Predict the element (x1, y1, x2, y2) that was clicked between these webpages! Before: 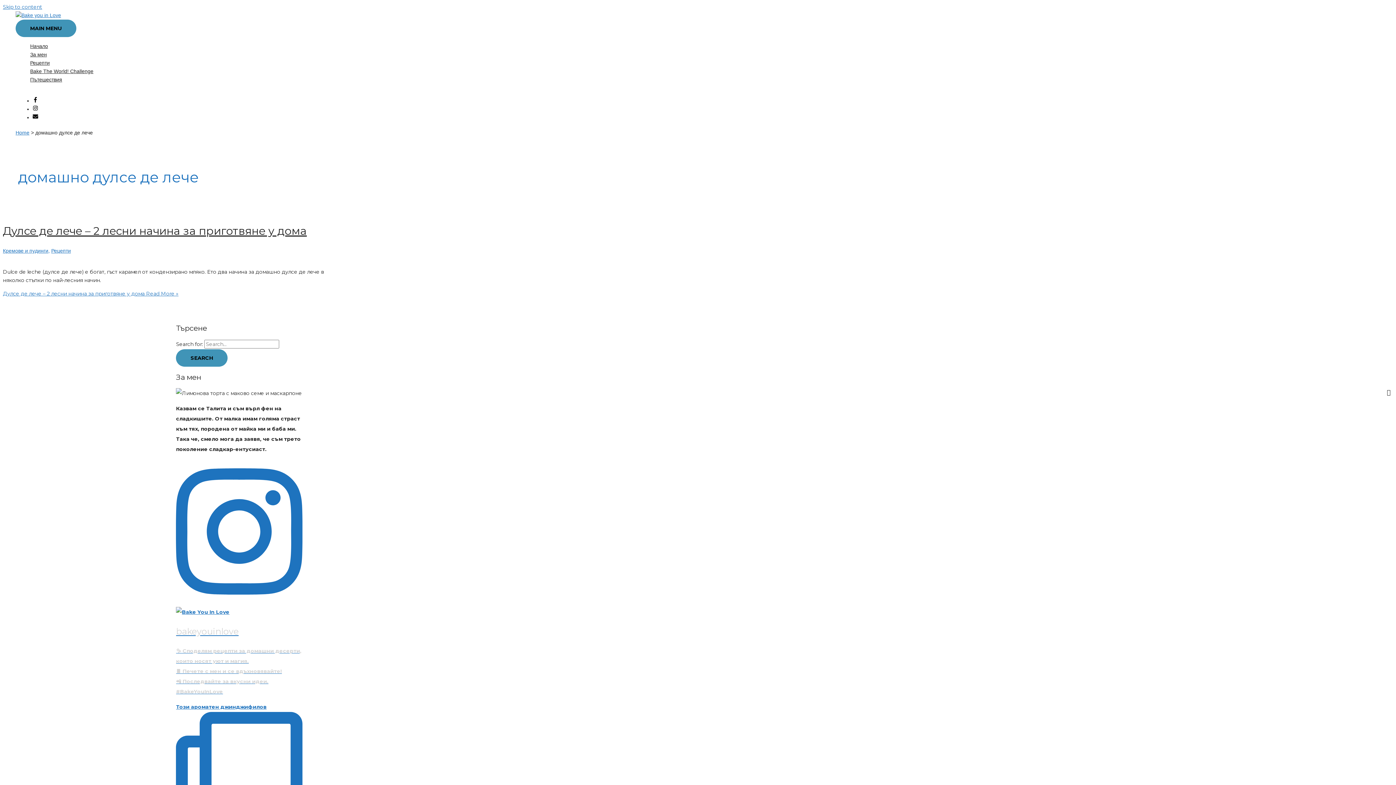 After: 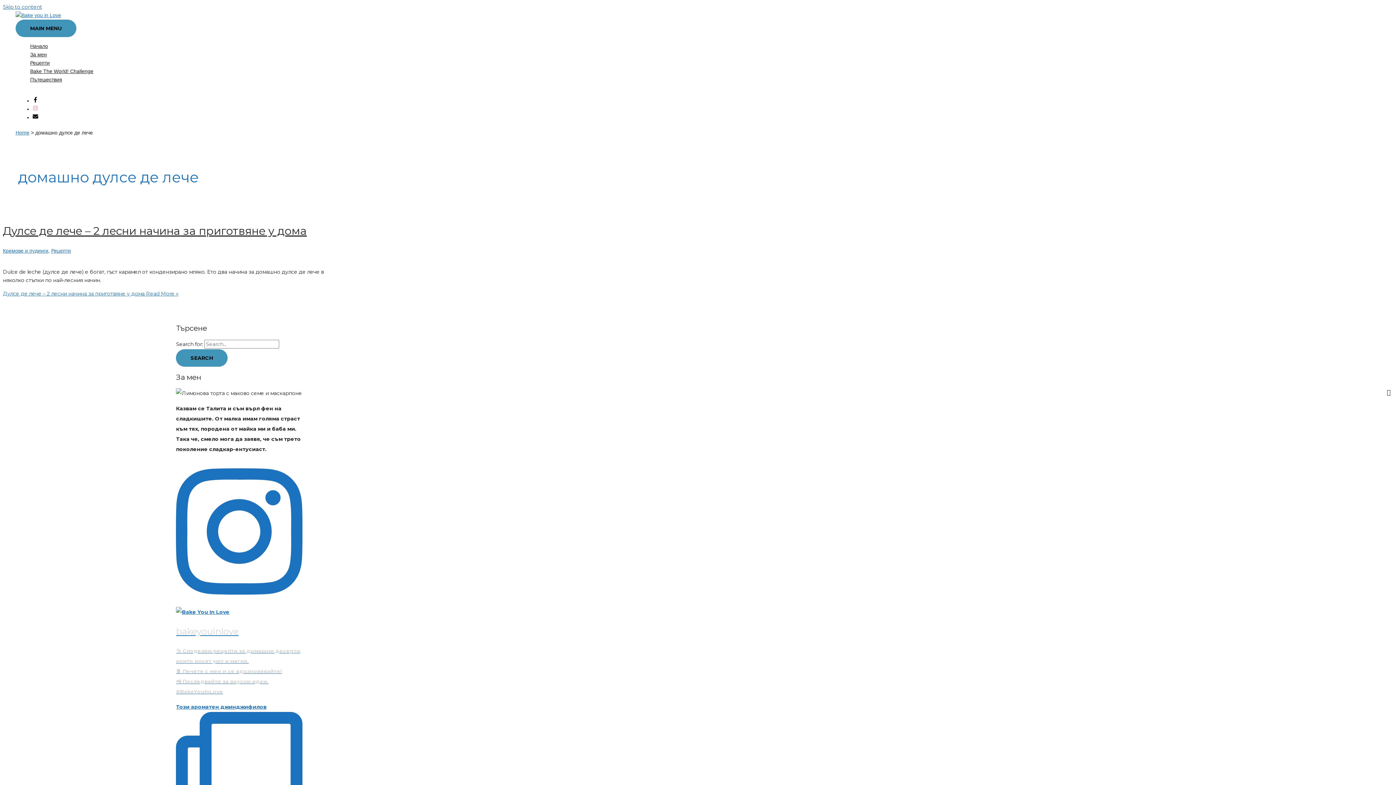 Action: label: instagram bbox: (32, 106, 38, 112)